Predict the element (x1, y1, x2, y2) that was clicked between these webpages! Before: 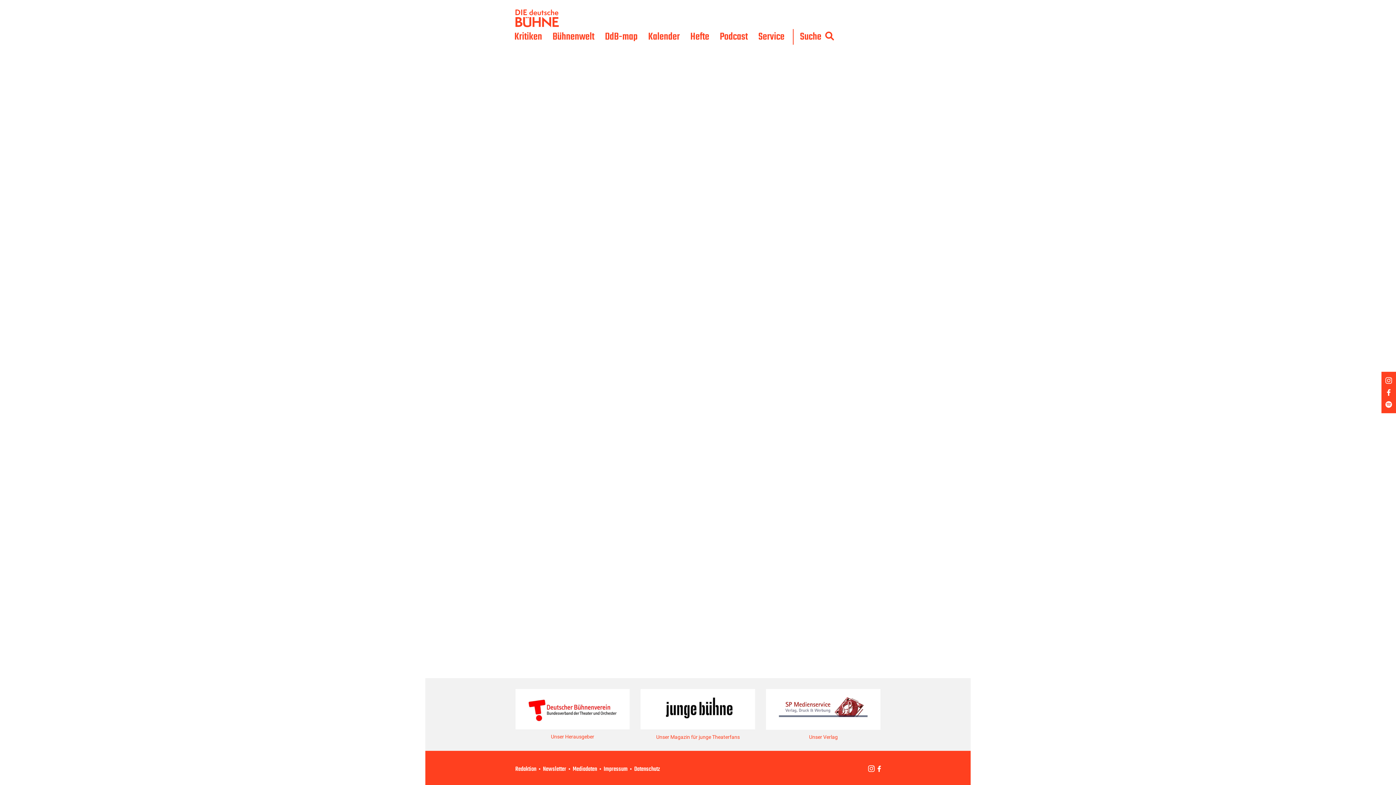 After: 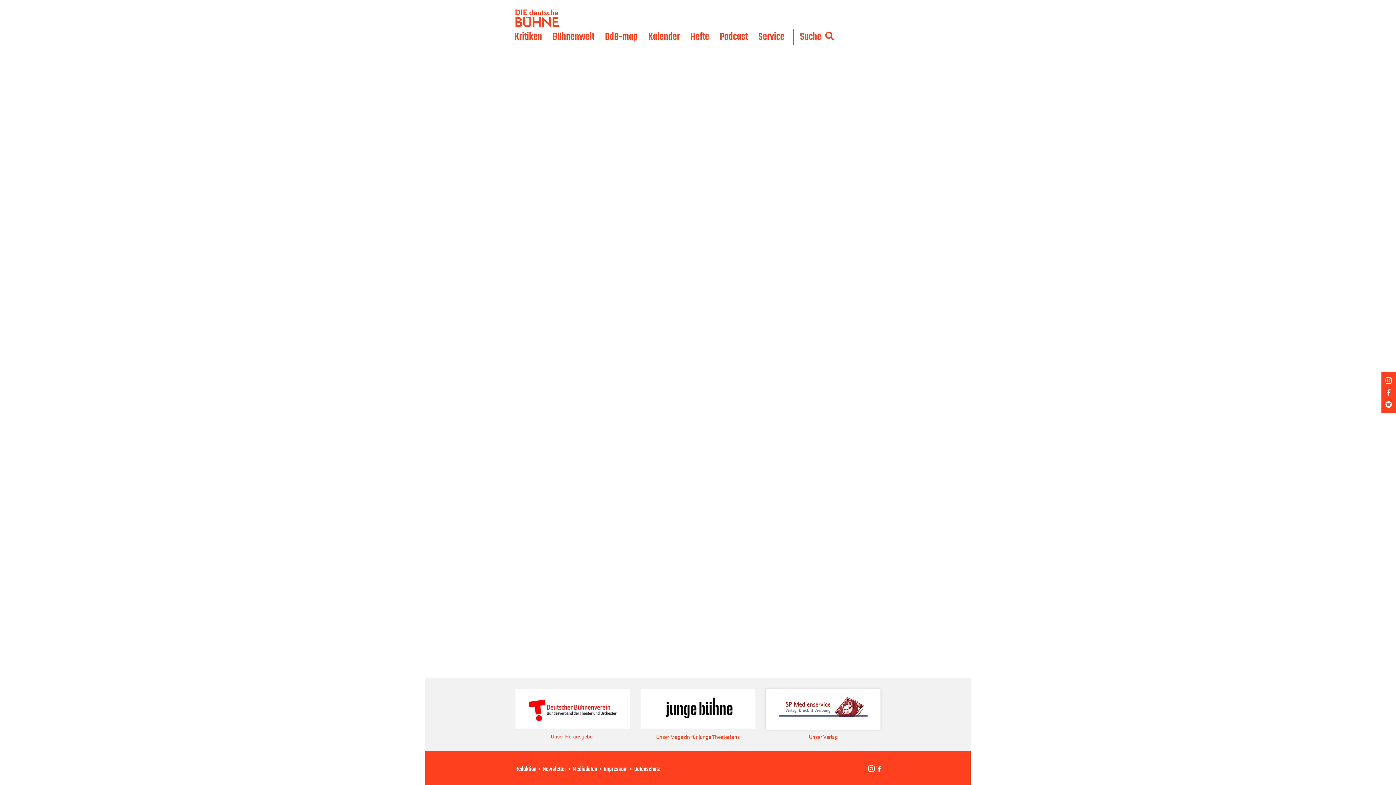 Action: bbox: (766, 689, 880, 730)